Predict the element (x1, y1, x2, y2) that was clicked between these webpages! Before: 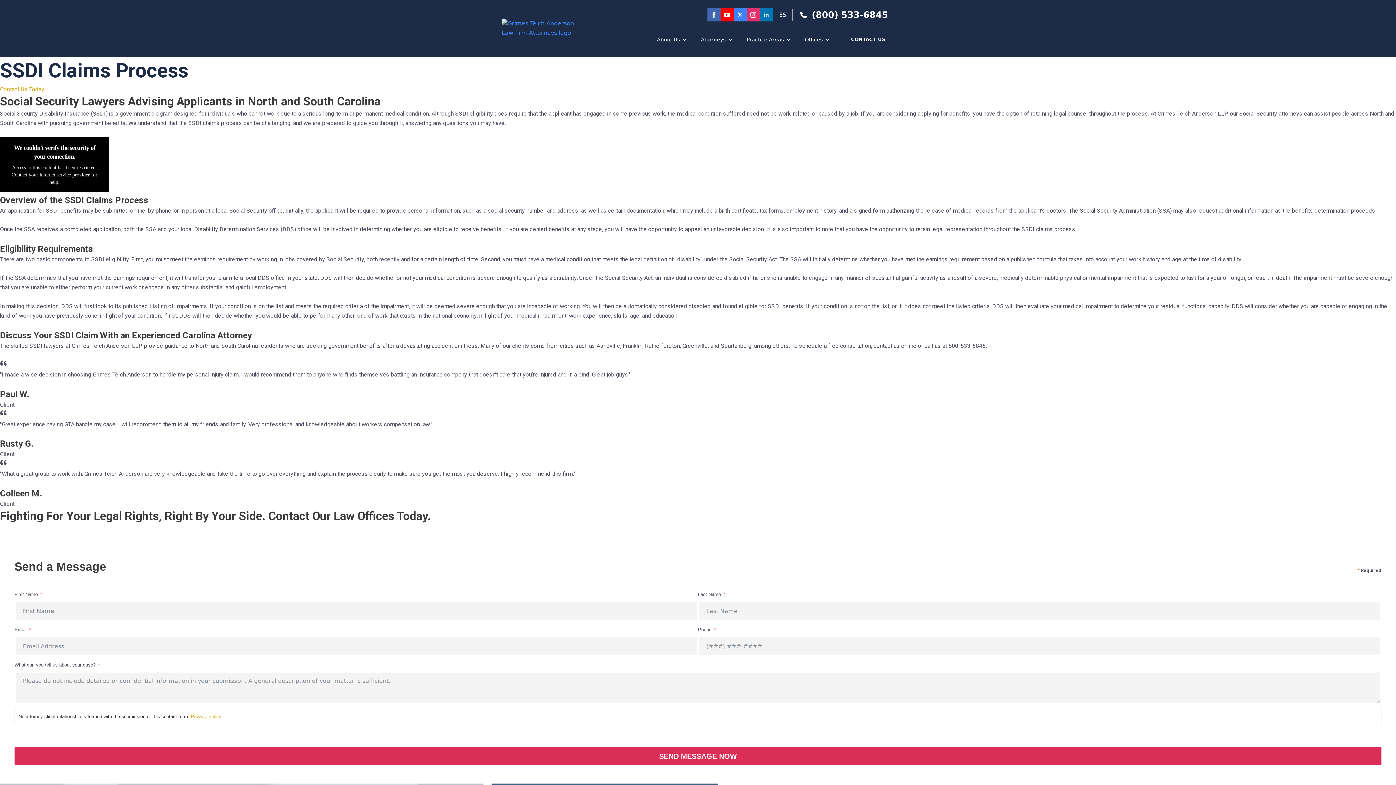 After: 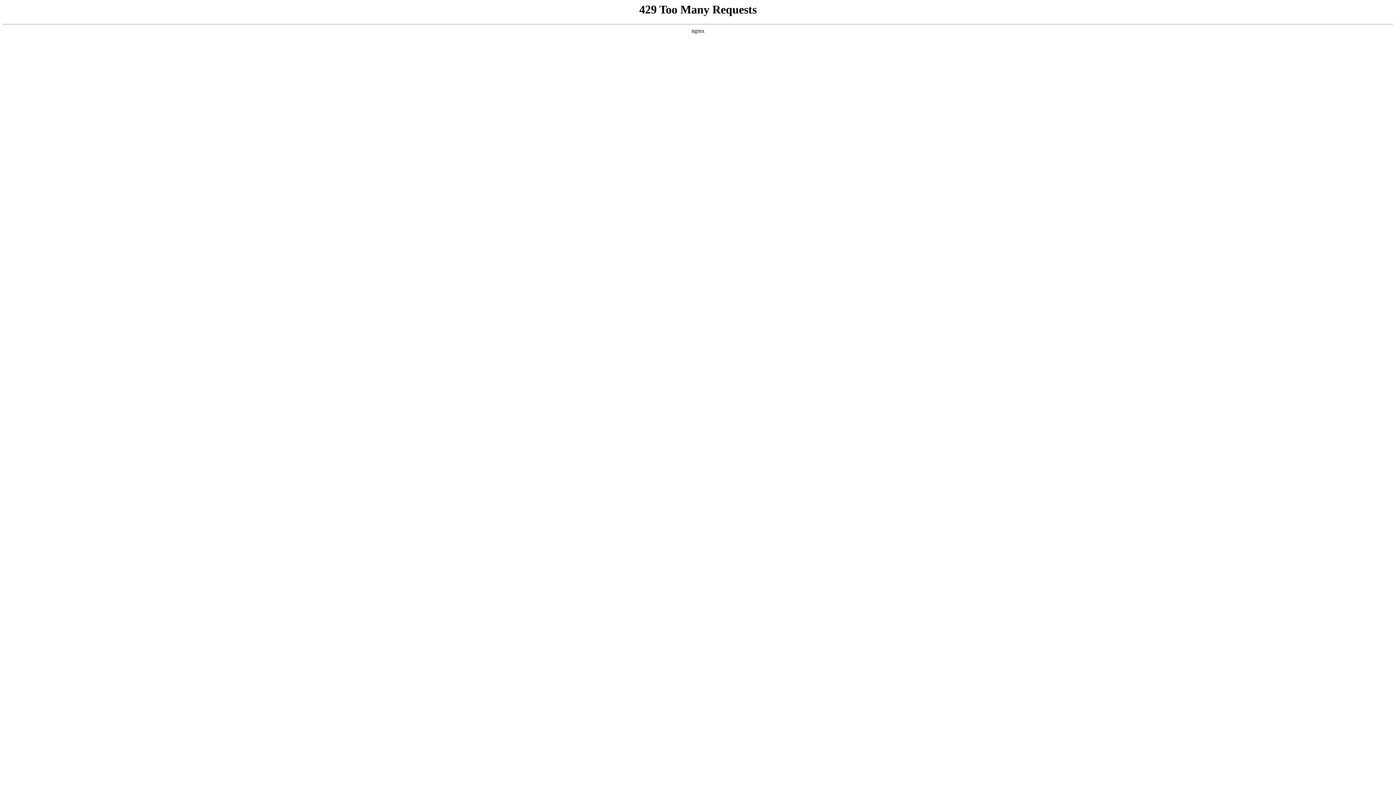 Action: label: ES bbox: (773, 8, 792, 21)